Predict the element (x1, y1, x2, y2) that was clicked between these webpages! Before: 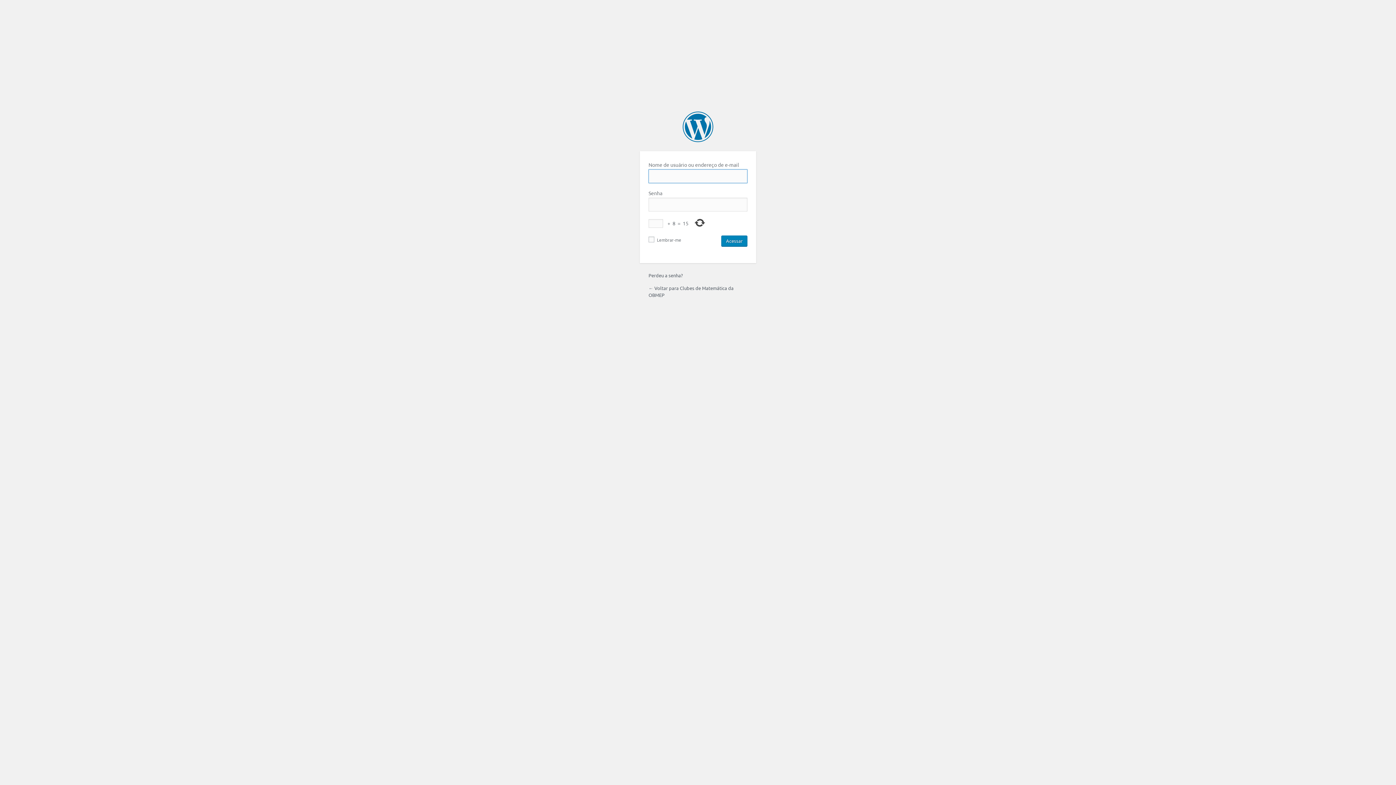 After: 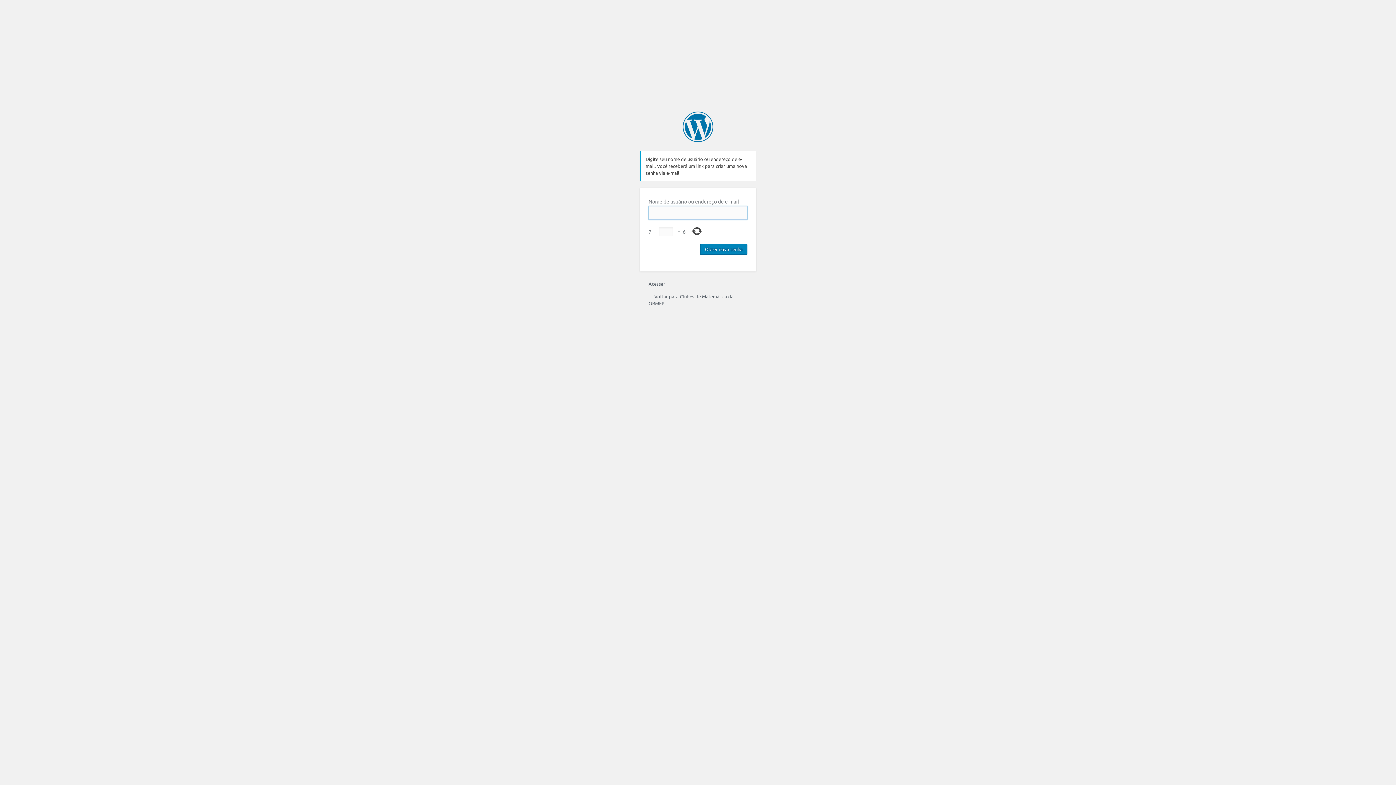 Action: bbox: (648, 272, 682, 278) label: Perdeu a senha?